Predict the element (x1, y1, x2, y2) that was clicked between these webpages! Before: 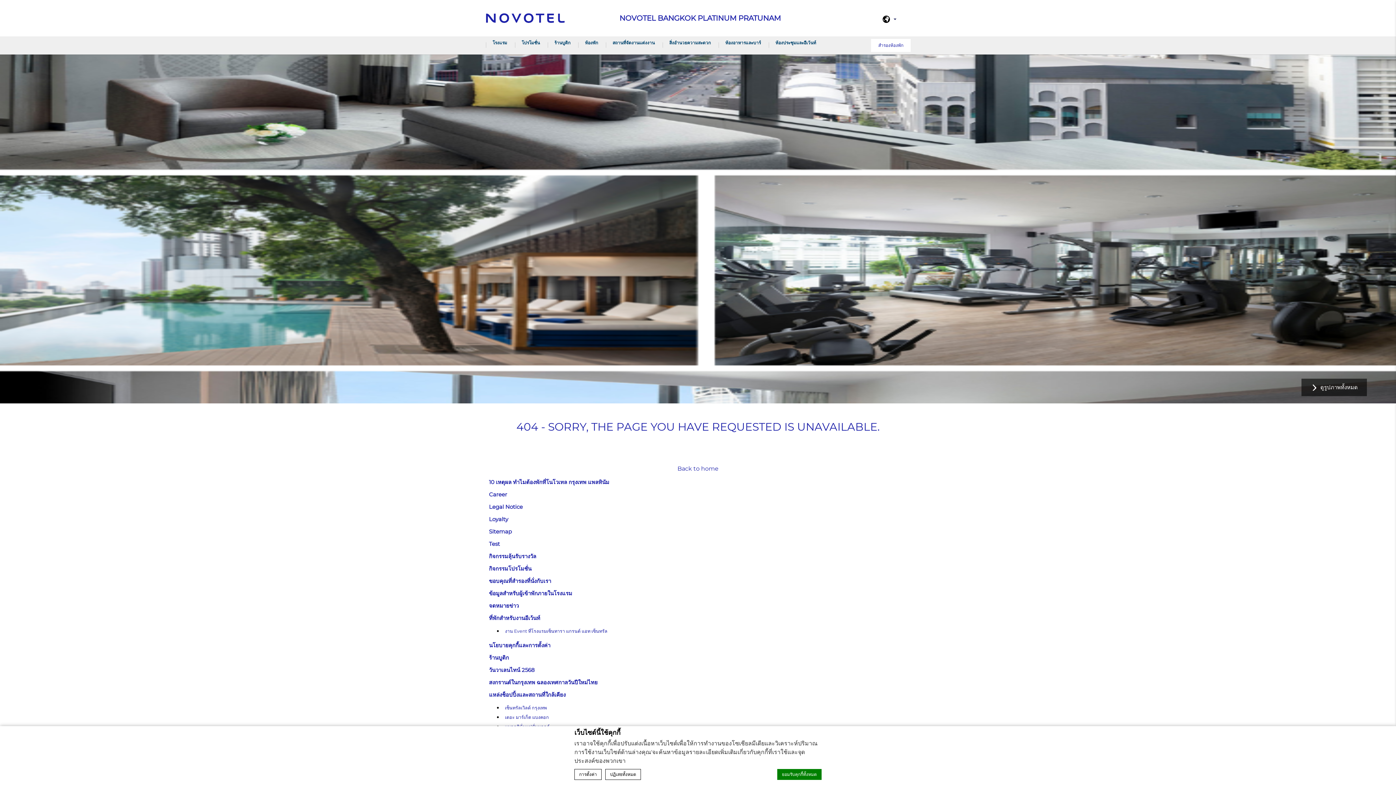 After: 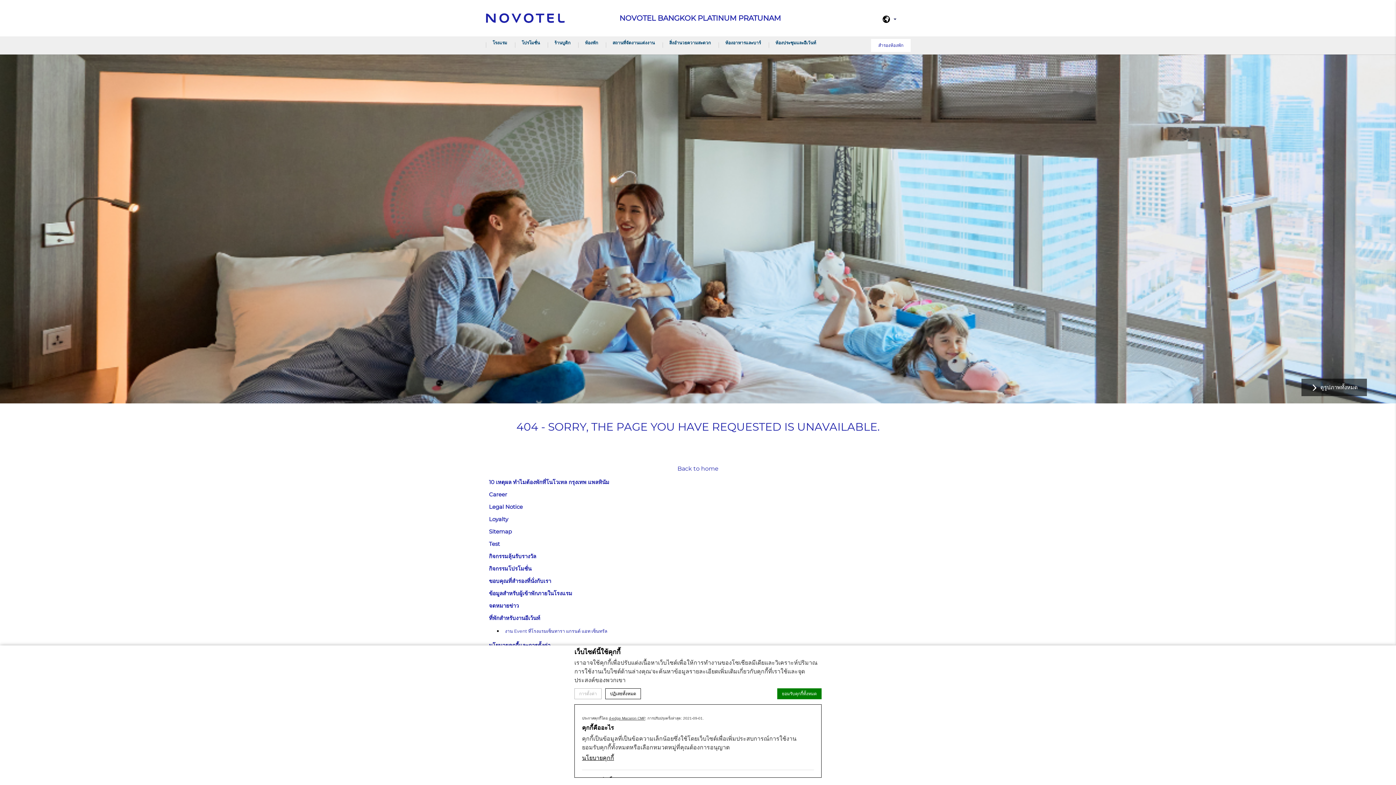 Action: label: การตั้งค่า bbox: (574, 769, 601, 780)